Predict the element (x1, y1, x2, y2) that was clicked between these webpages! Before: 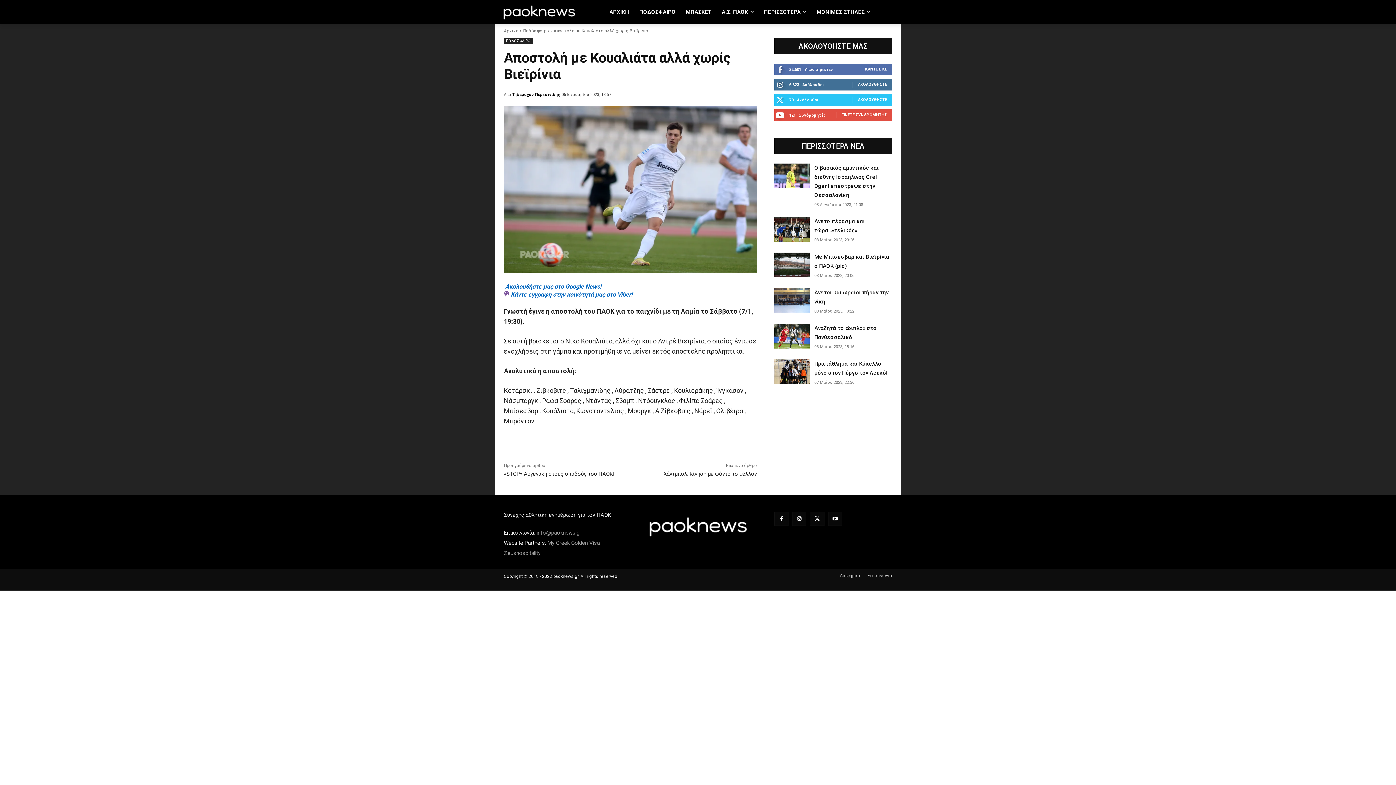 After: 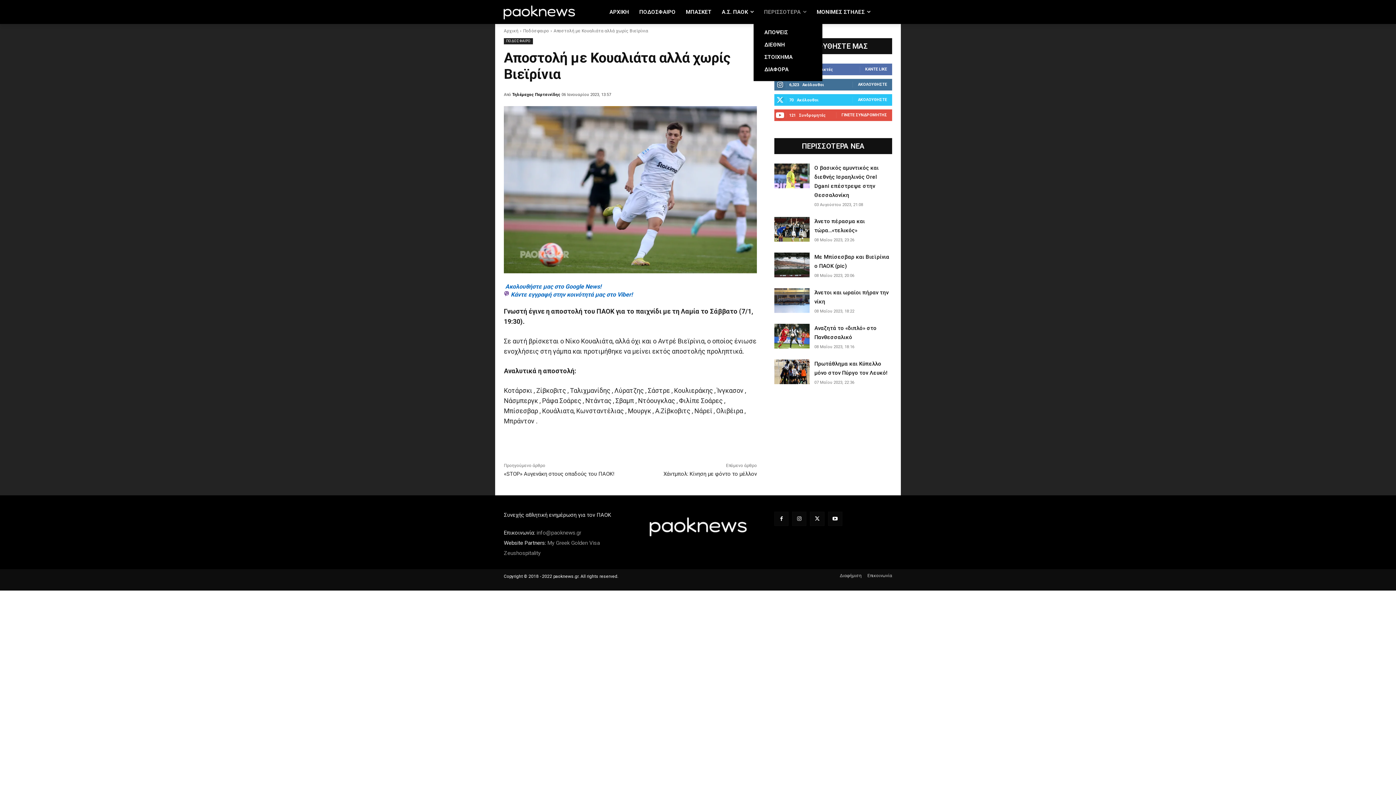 Action: label: ΠΕΡΙΣΣΟΤΕΡΑ bbox: (759, 3, 811, 20)